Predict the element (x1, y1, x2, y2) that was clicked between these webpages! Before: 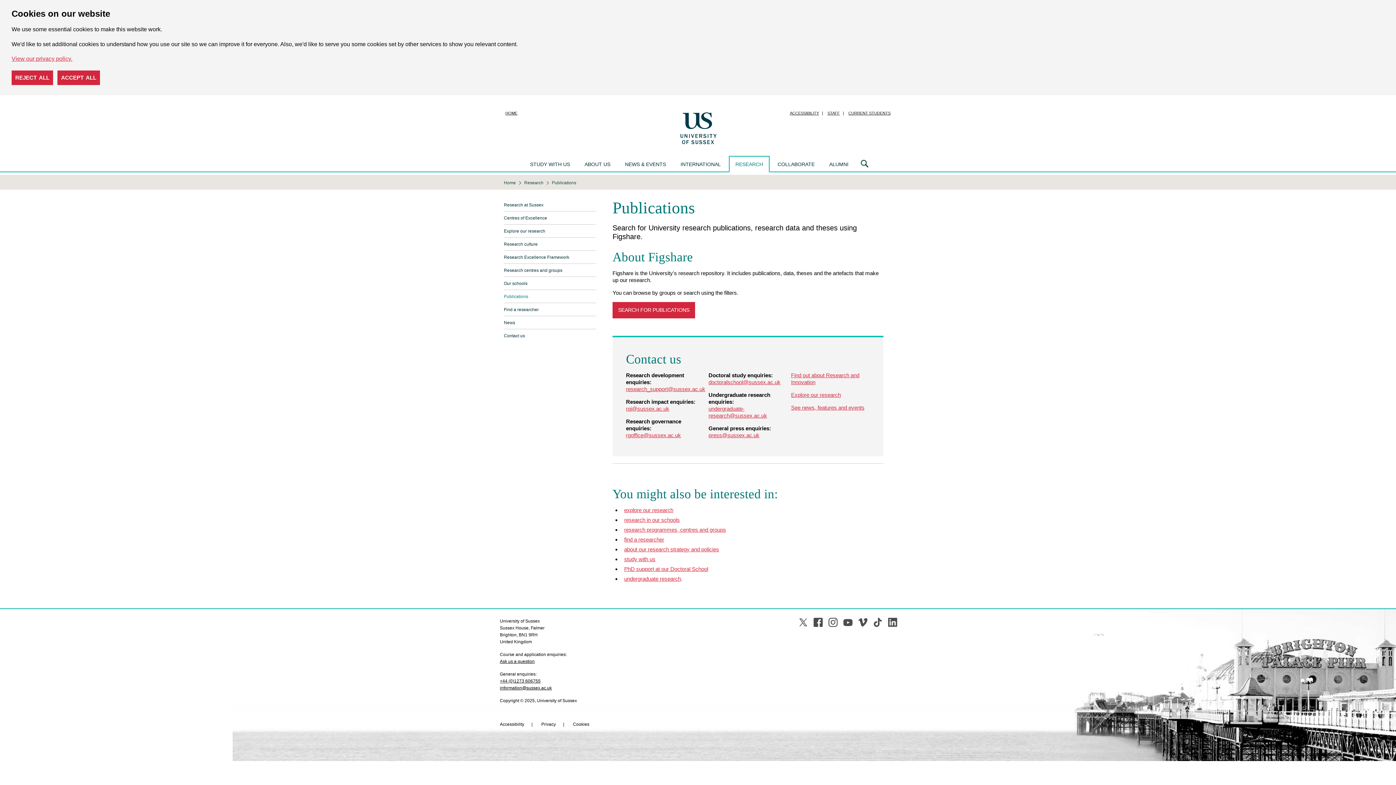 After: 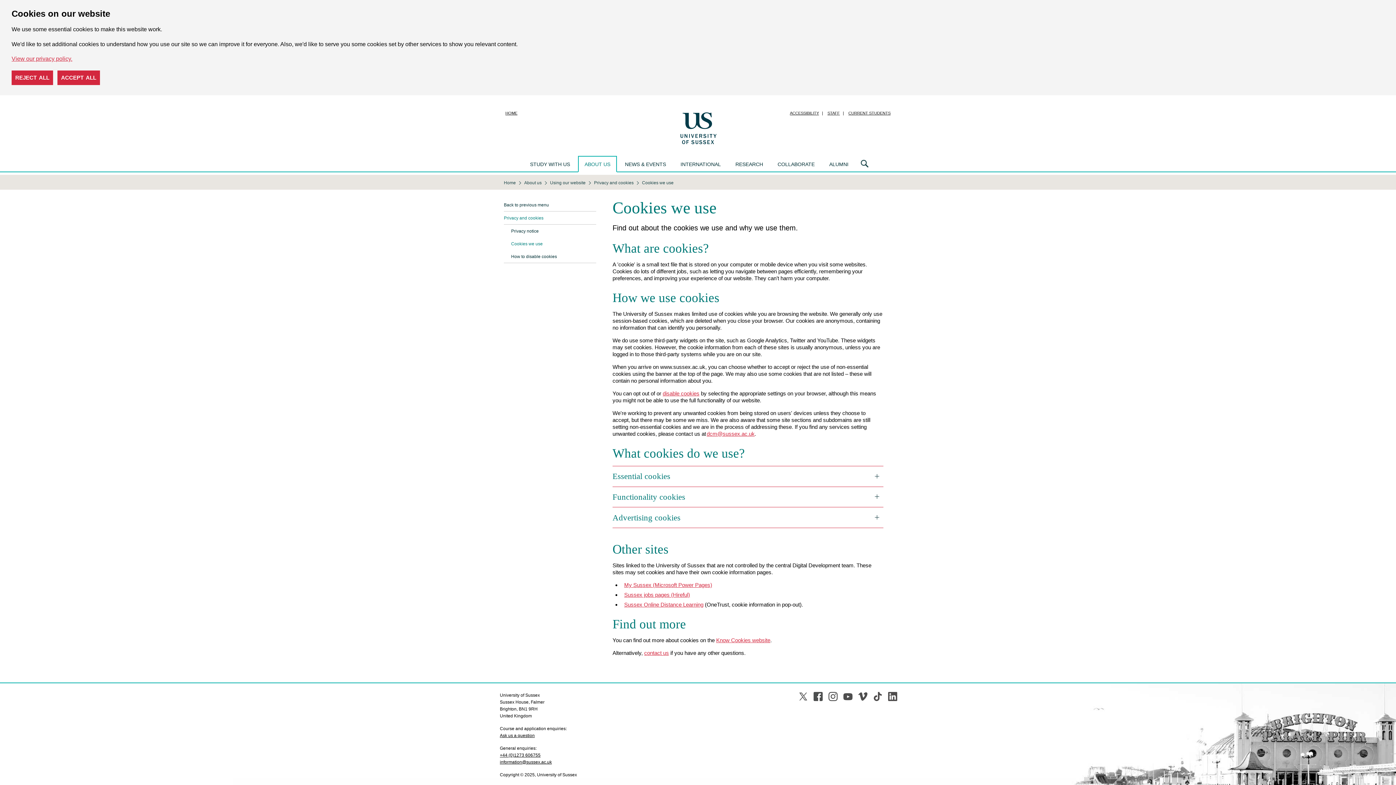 Action: label: Cookies bbox: (569, 720, 593, 728)